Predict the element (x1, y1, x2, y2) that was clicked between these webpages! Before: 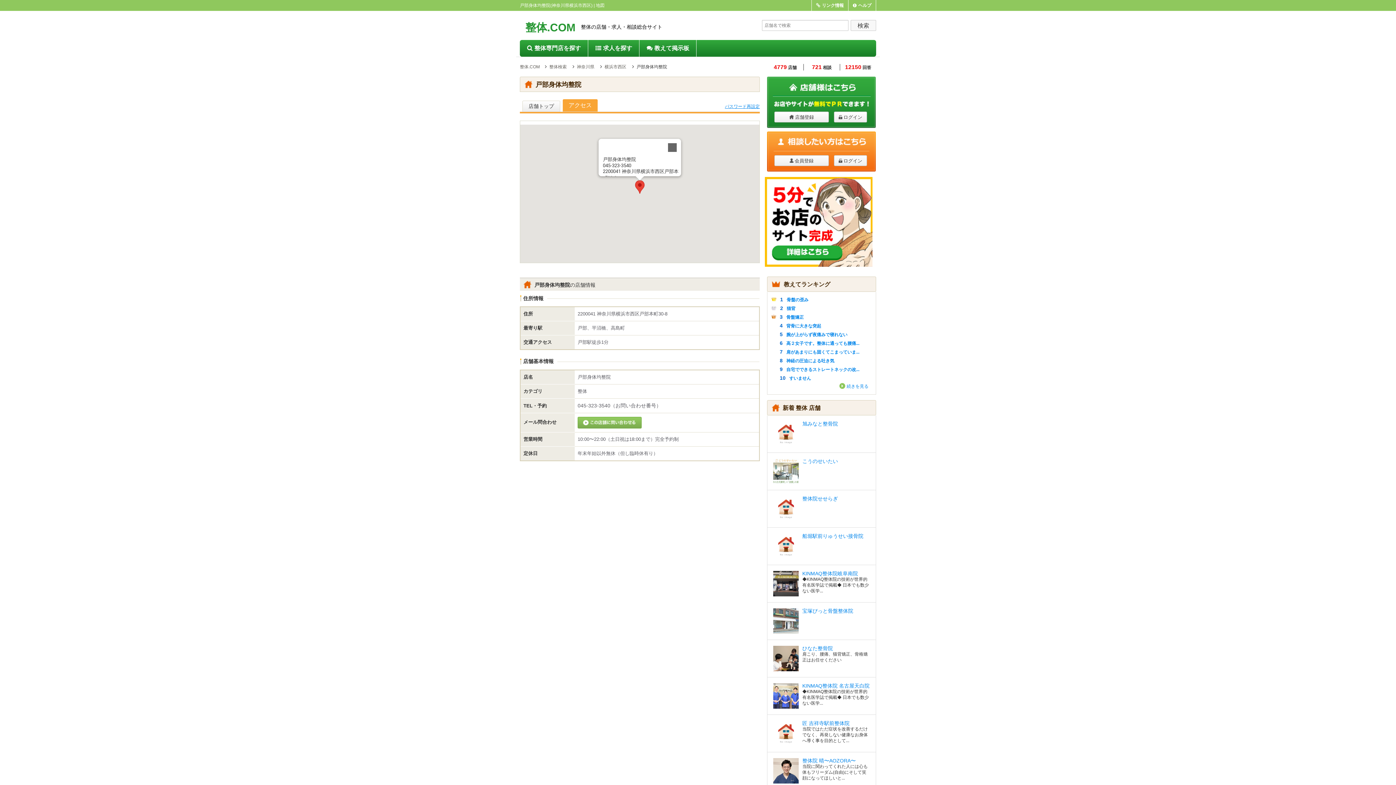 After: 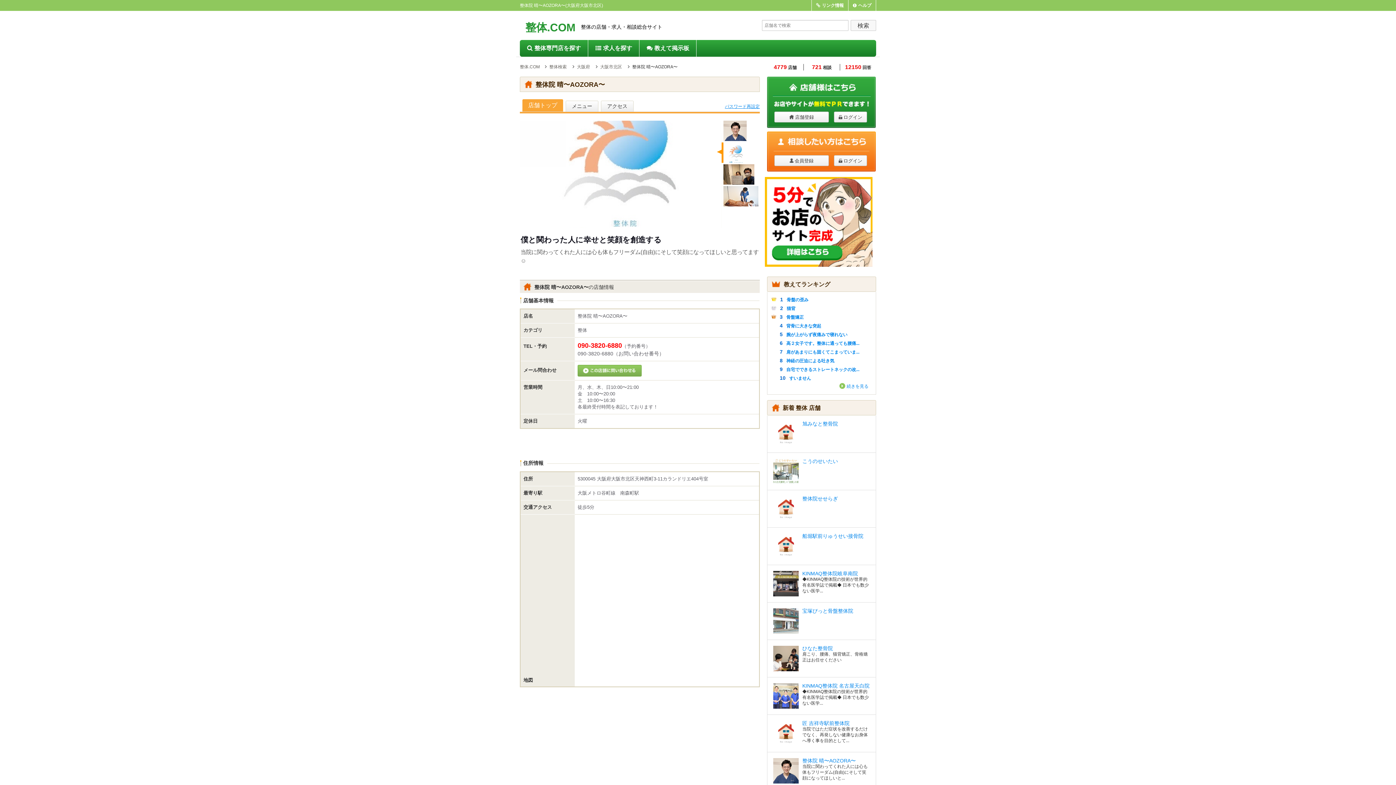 Action: bbox: (802, 758, 856, 764) label: 整体院 晴〜AOZORA〜